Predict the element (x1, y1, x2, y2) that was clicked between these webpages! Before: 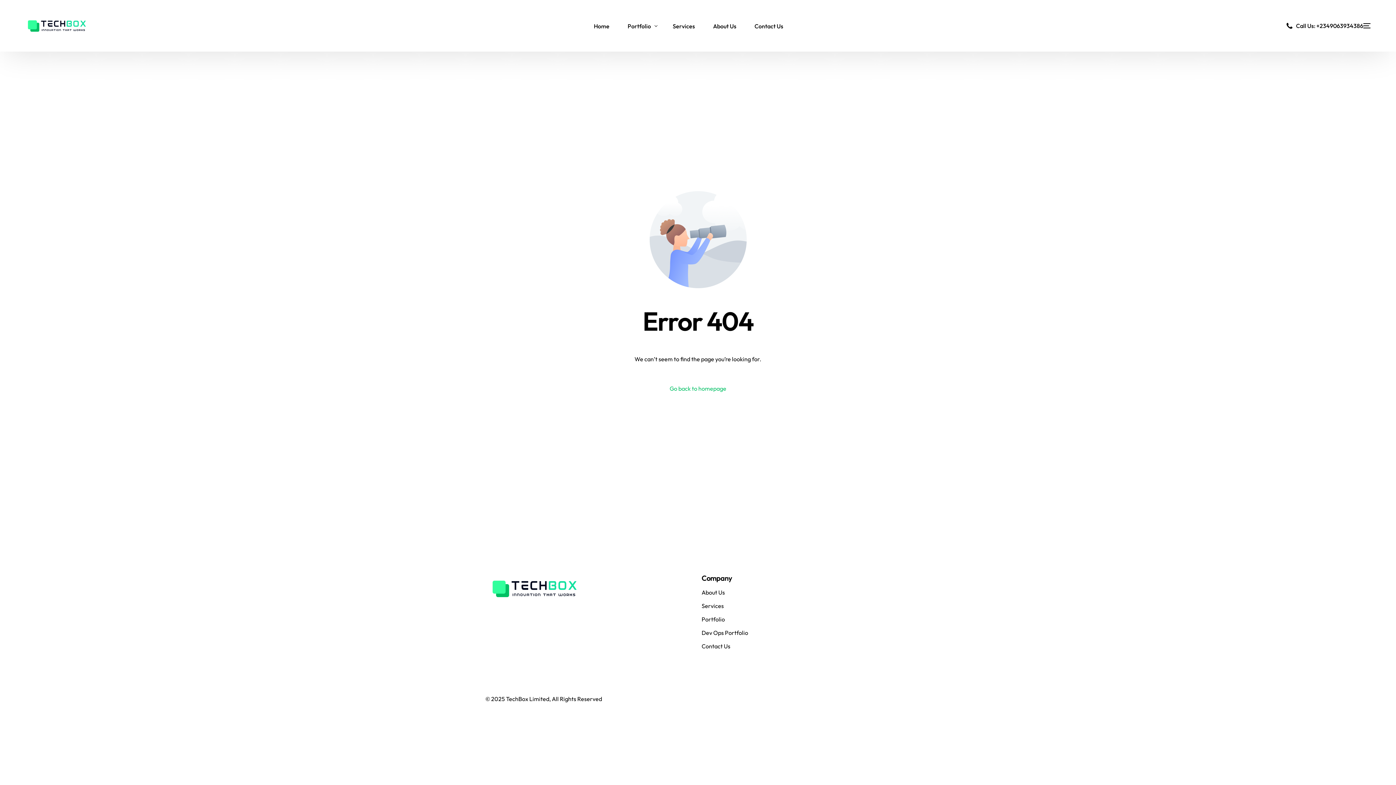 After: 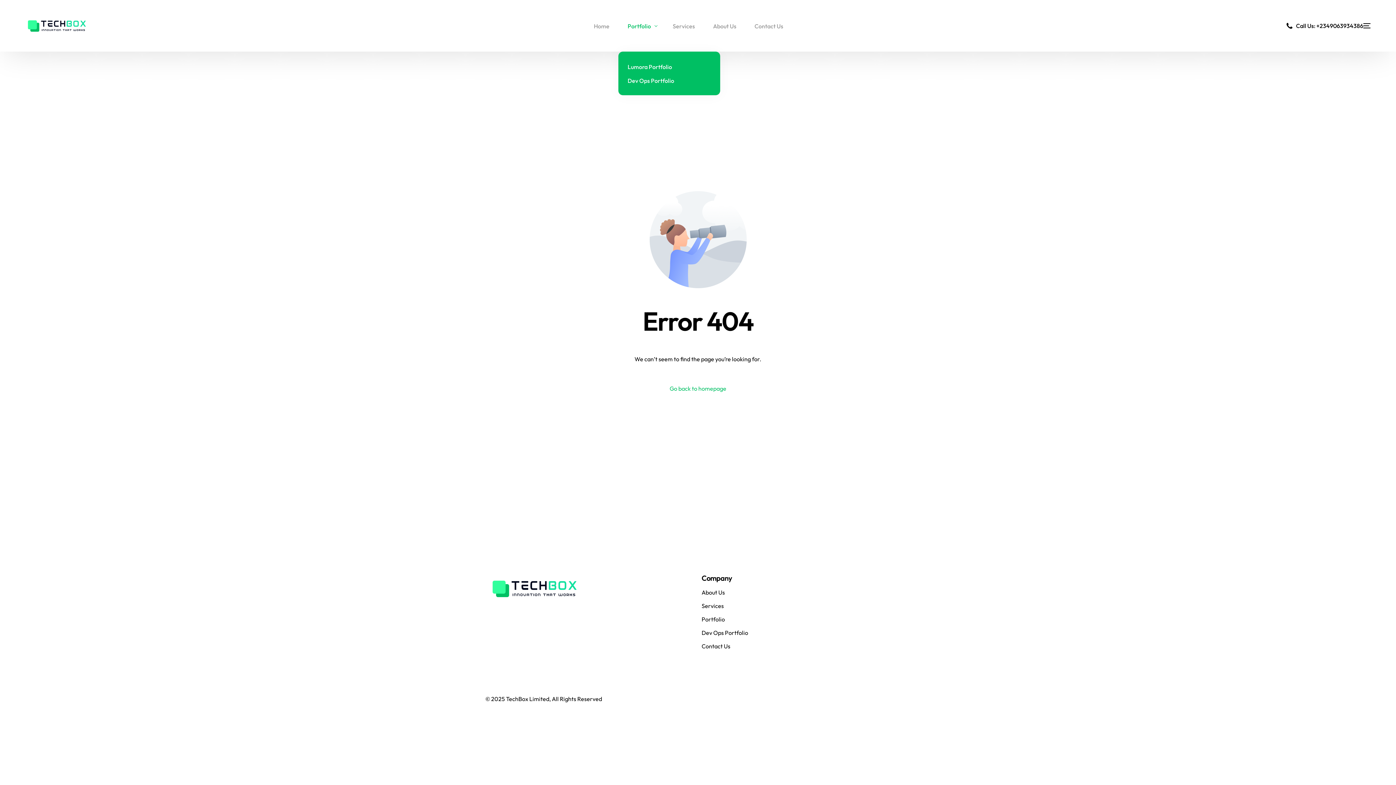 Action: label: Portfolio bbox: (618, 0, 663, 51)